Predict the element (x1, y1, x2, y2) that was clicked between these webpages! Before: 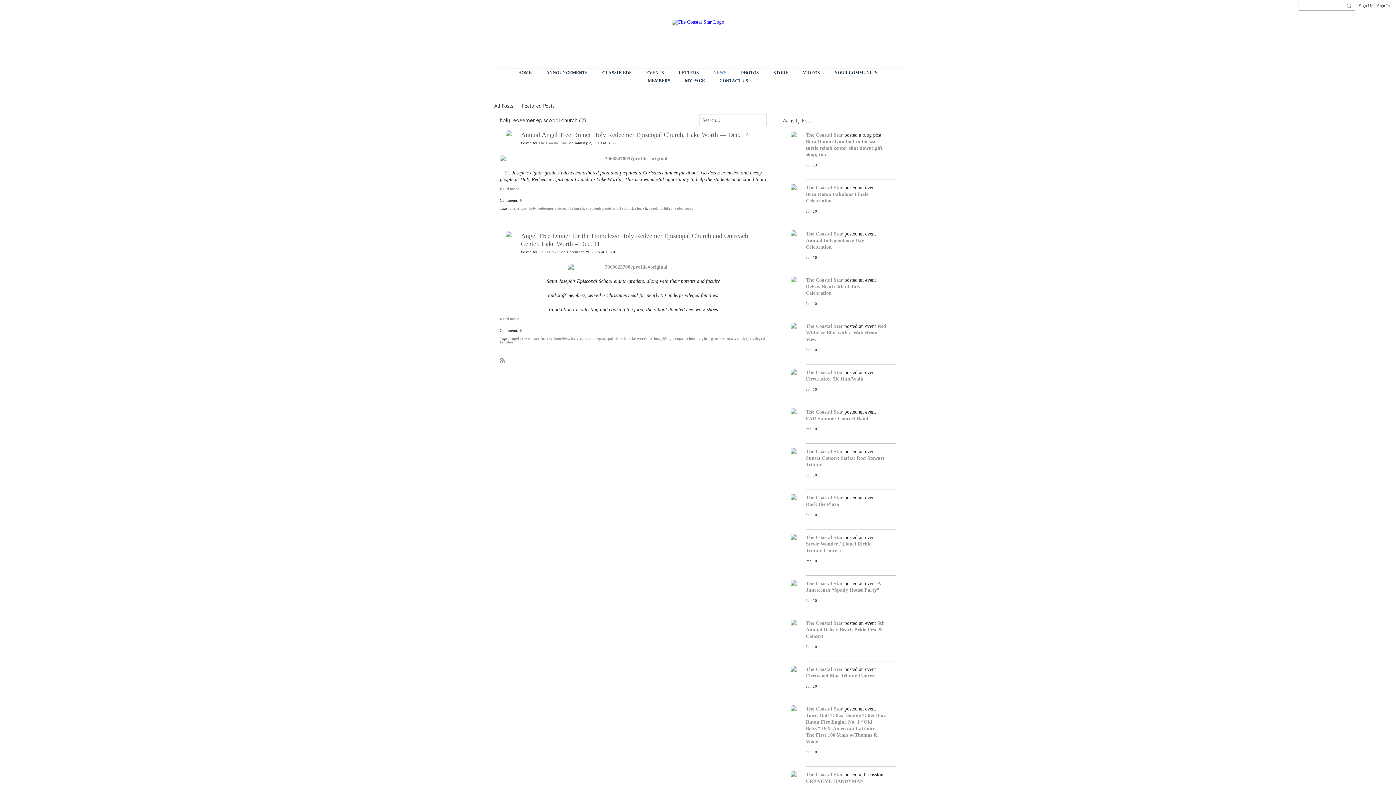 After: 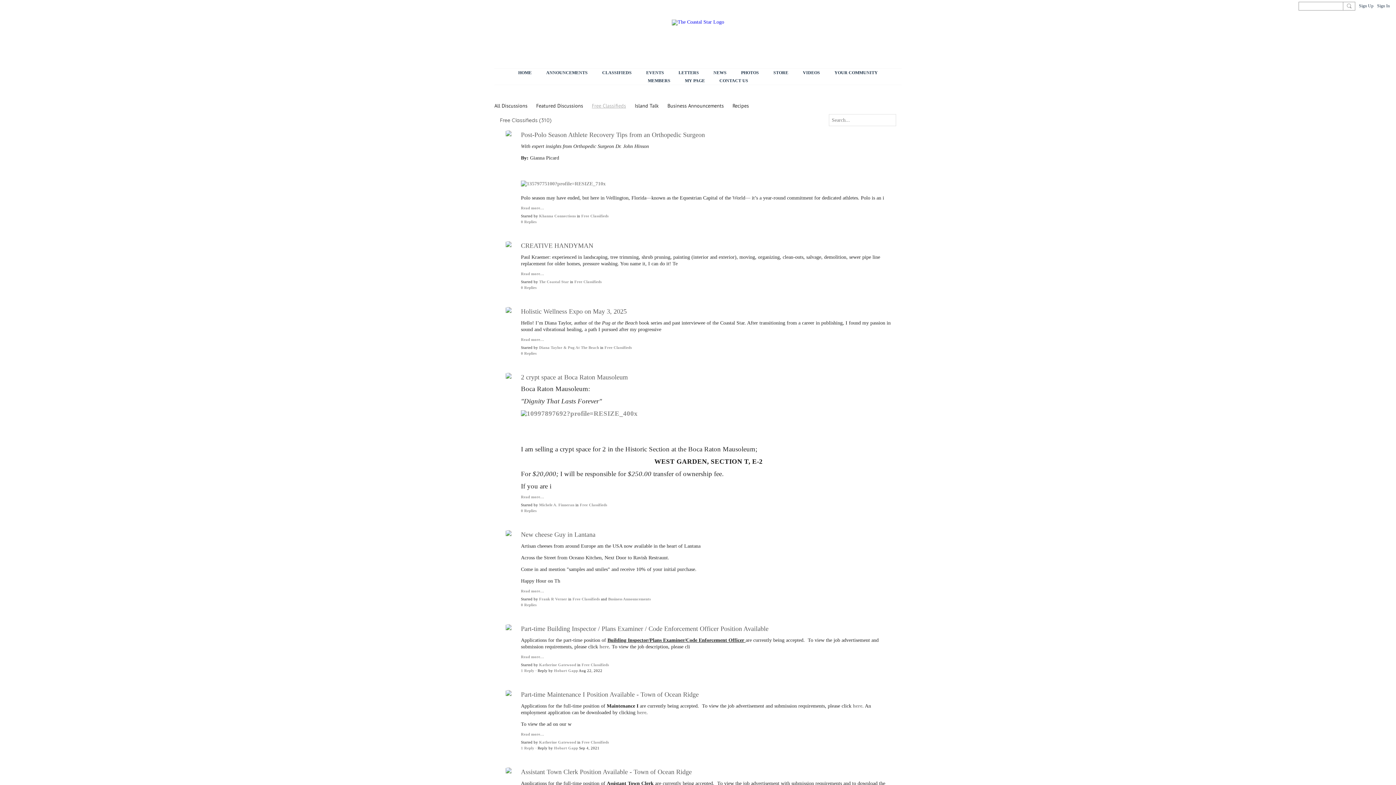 Action: bbox: (595, 68, 639, 76) label: CLASSIFIEDS